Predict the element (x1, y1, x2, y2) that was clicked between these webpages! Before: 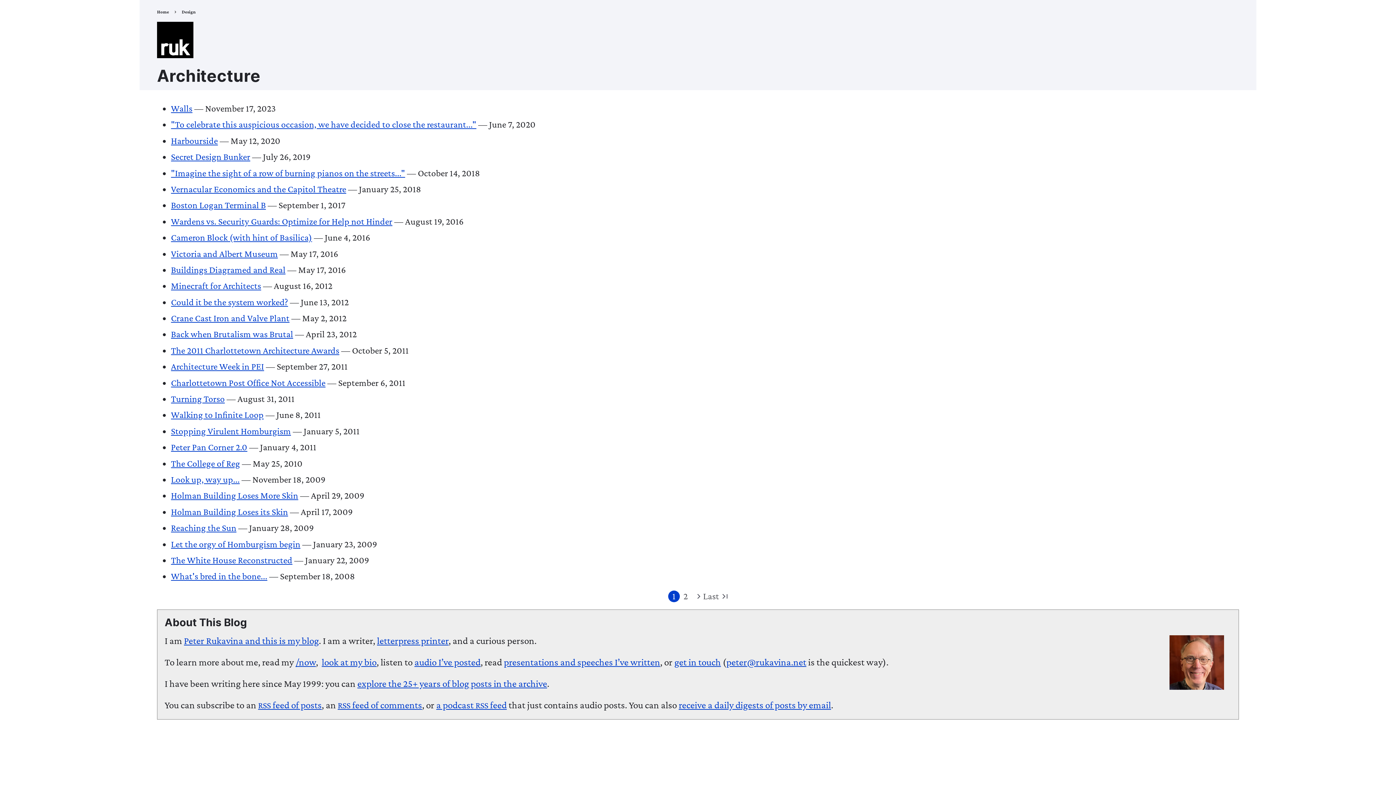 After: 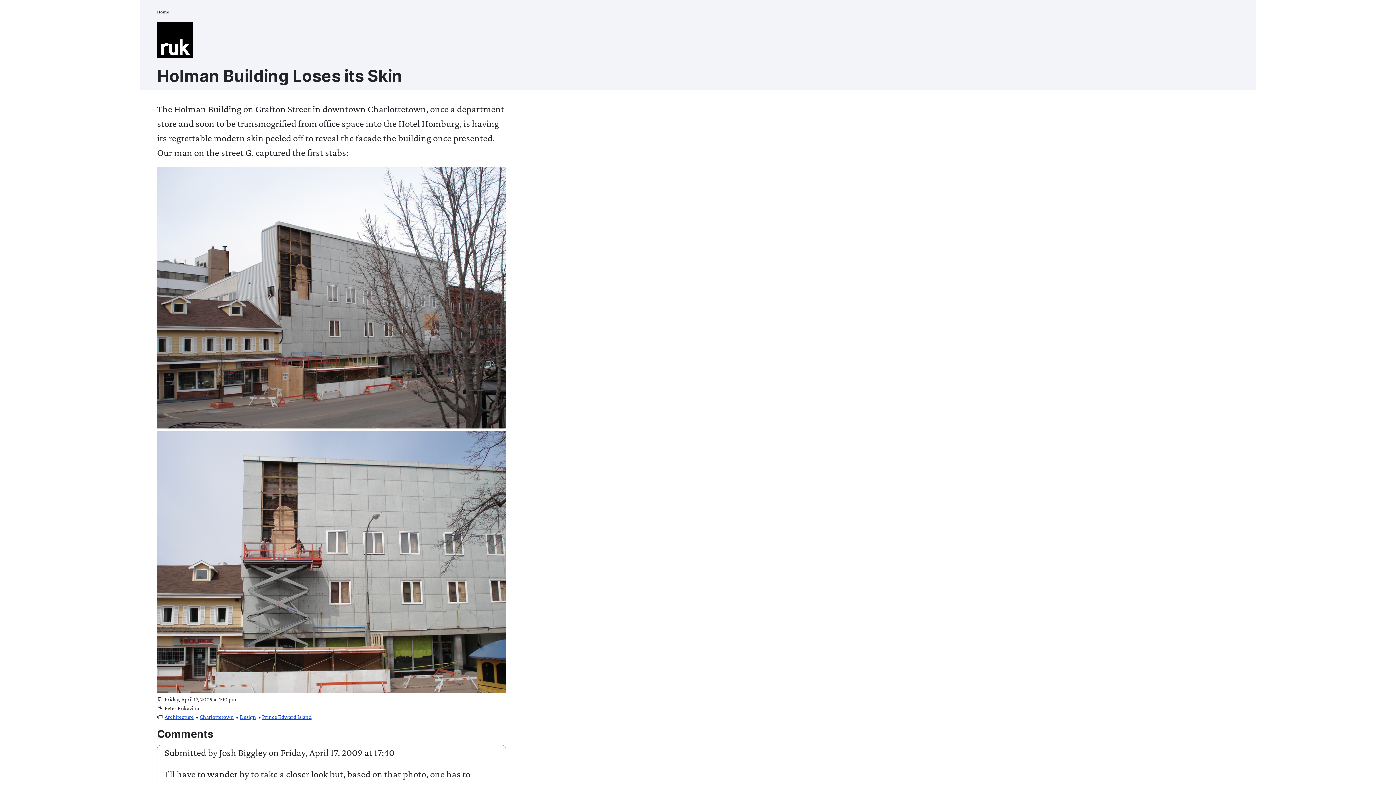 Action: label: Holman Building Loses its Skin bbox: (171, 506, 288, 517)